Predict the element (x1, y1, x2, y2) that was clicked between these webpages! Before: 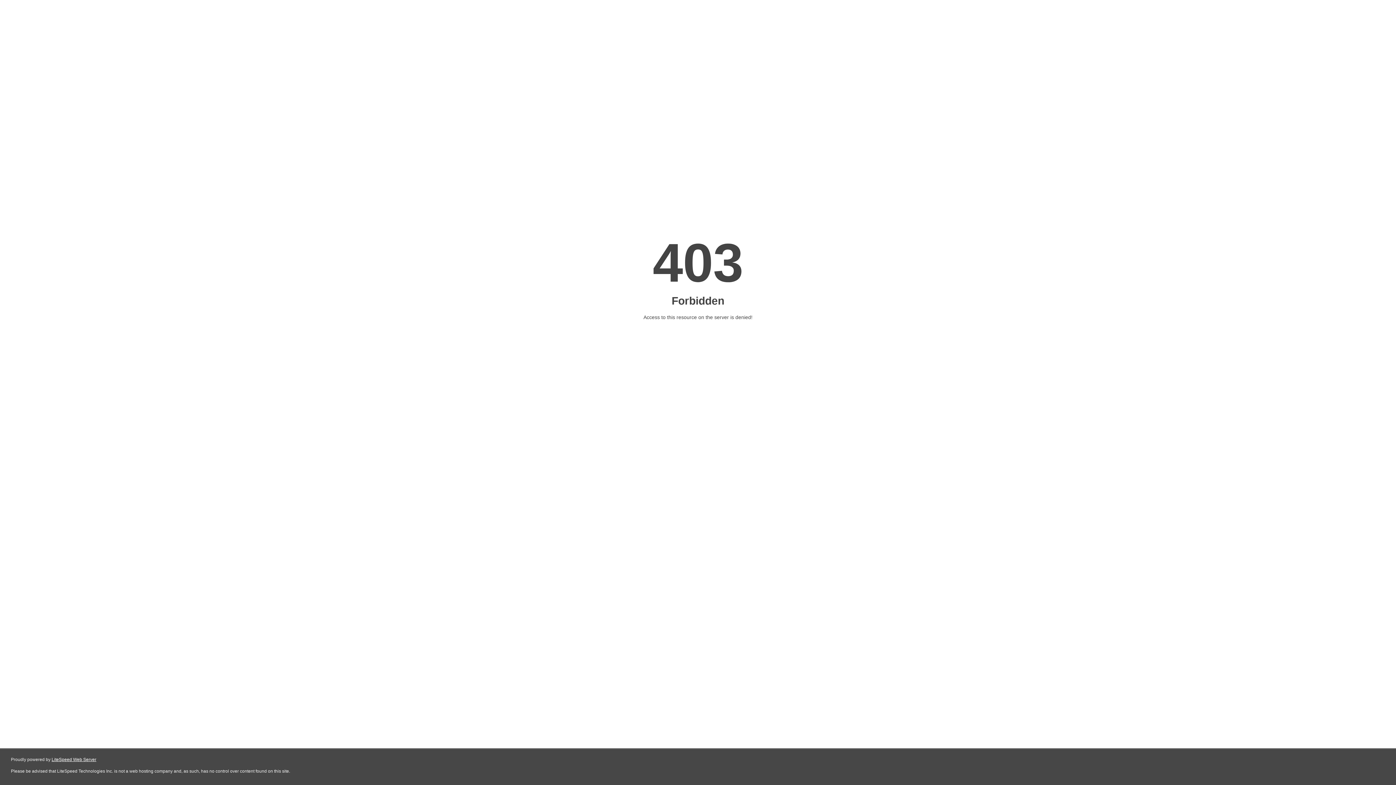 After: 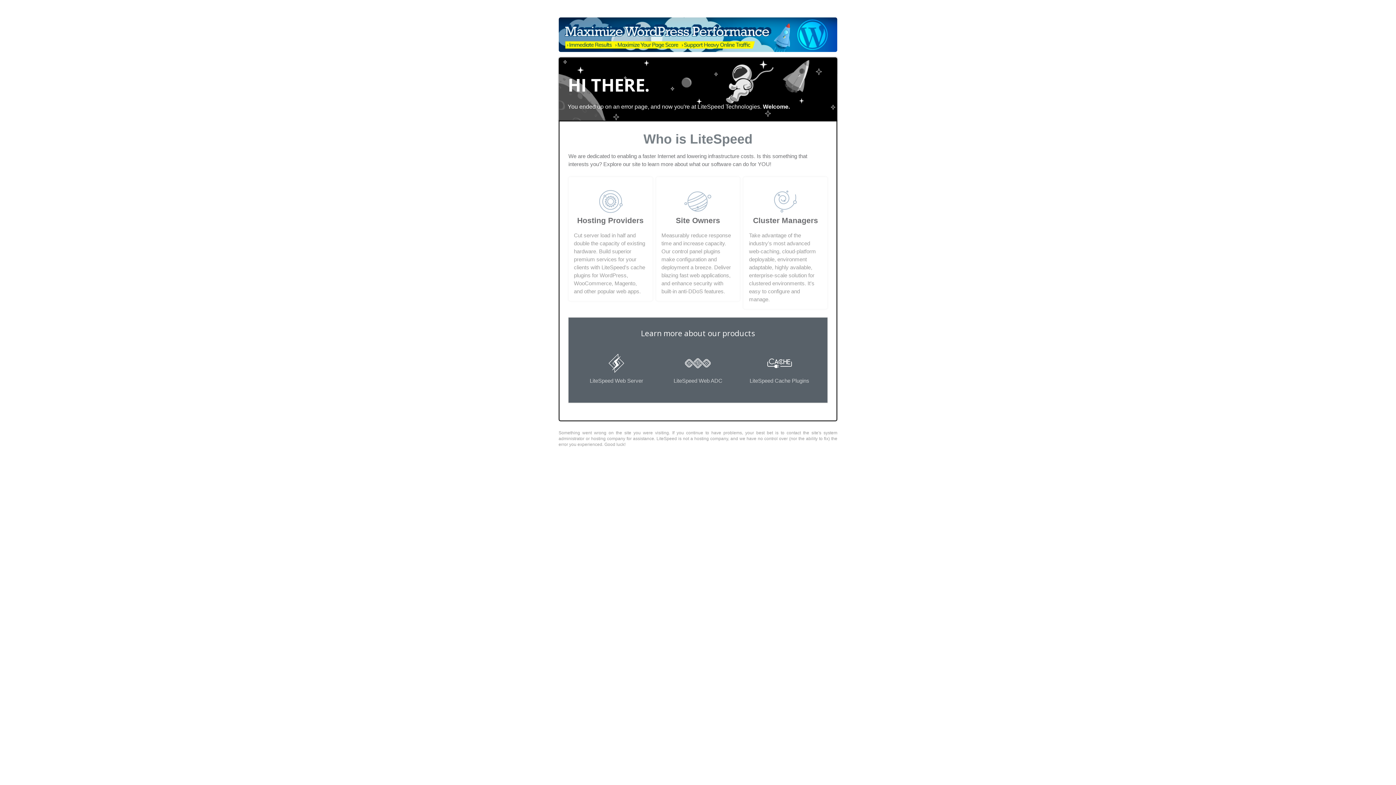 Action: label: LiteSpeed Web Server bbox: (51, 757, 96, 762)